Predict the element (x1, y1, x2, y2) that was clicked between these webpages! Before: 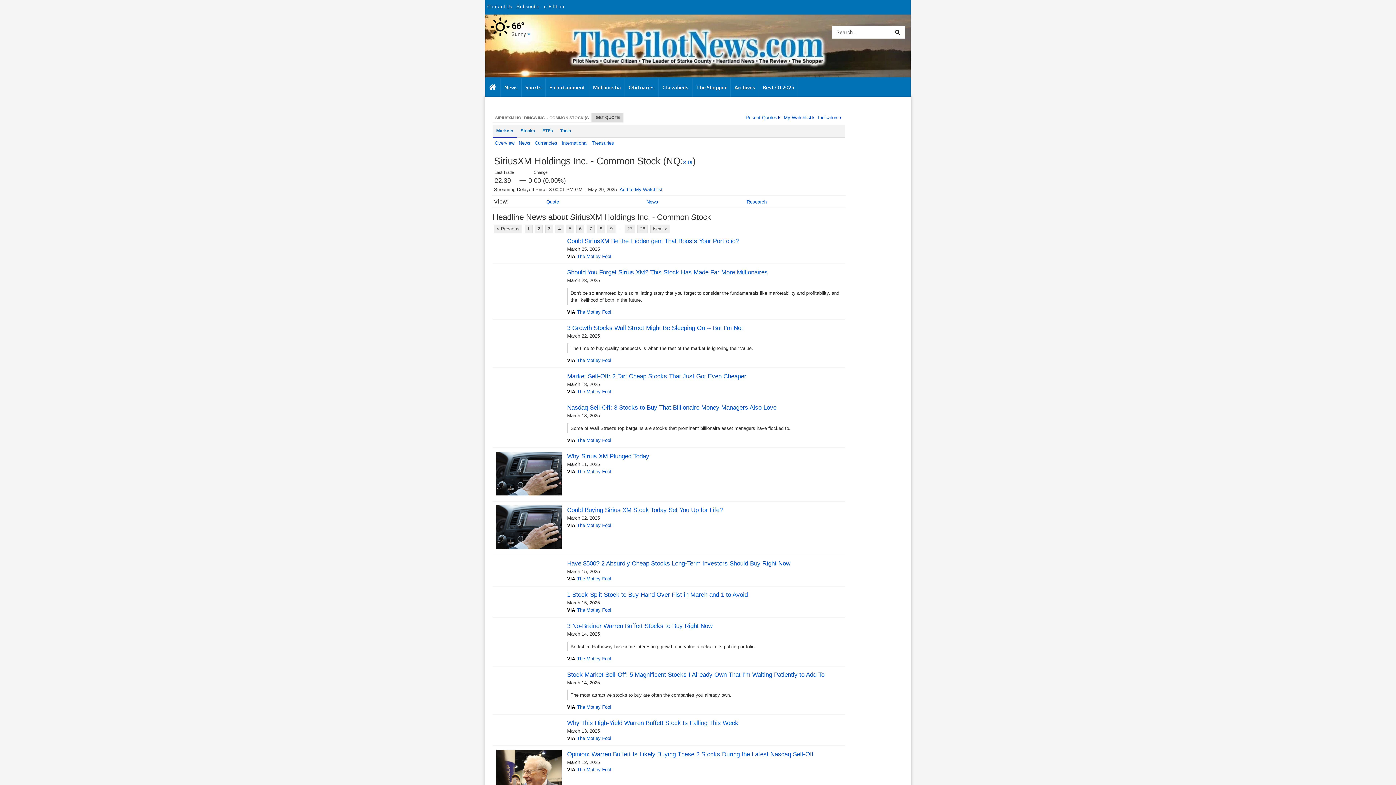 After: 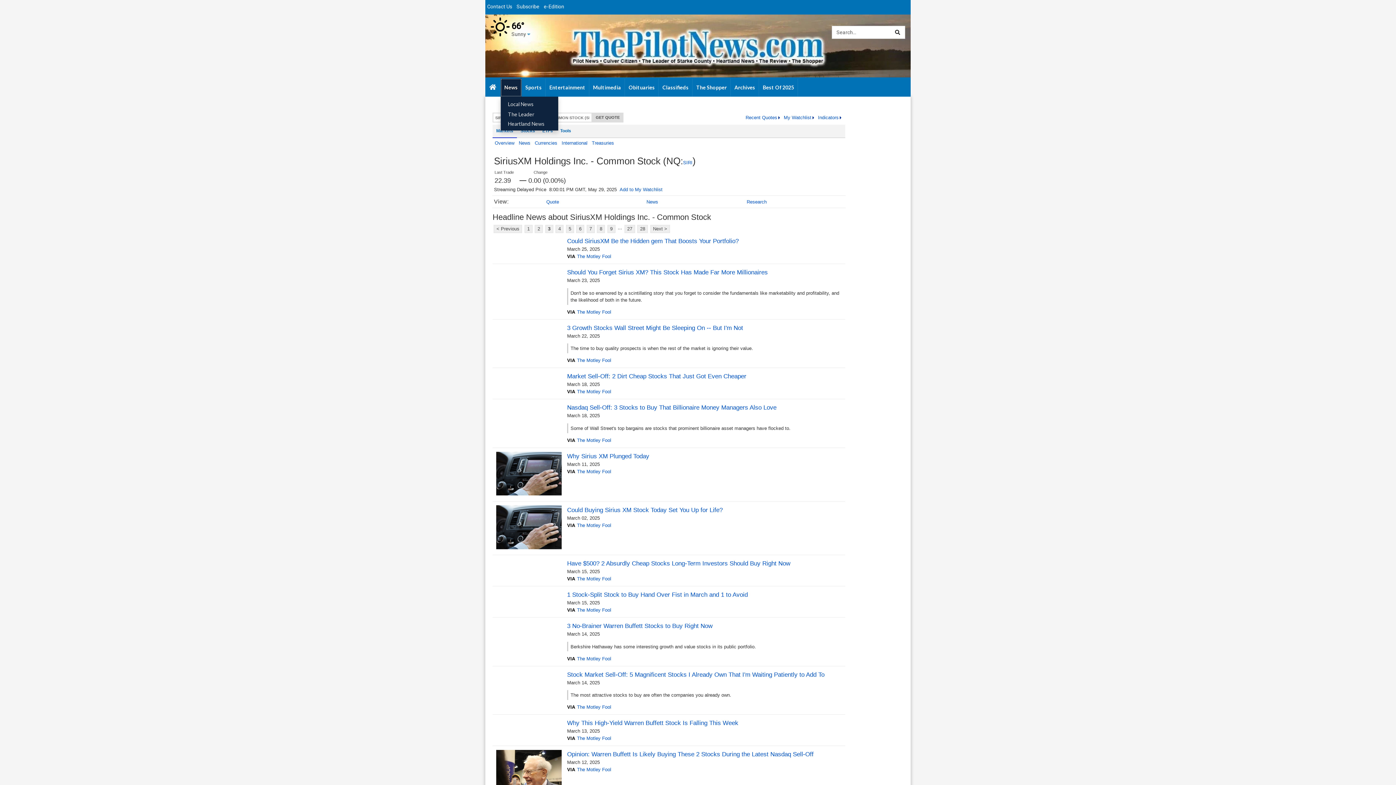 Action: label: News bbox: (500, 78, 521, 96)